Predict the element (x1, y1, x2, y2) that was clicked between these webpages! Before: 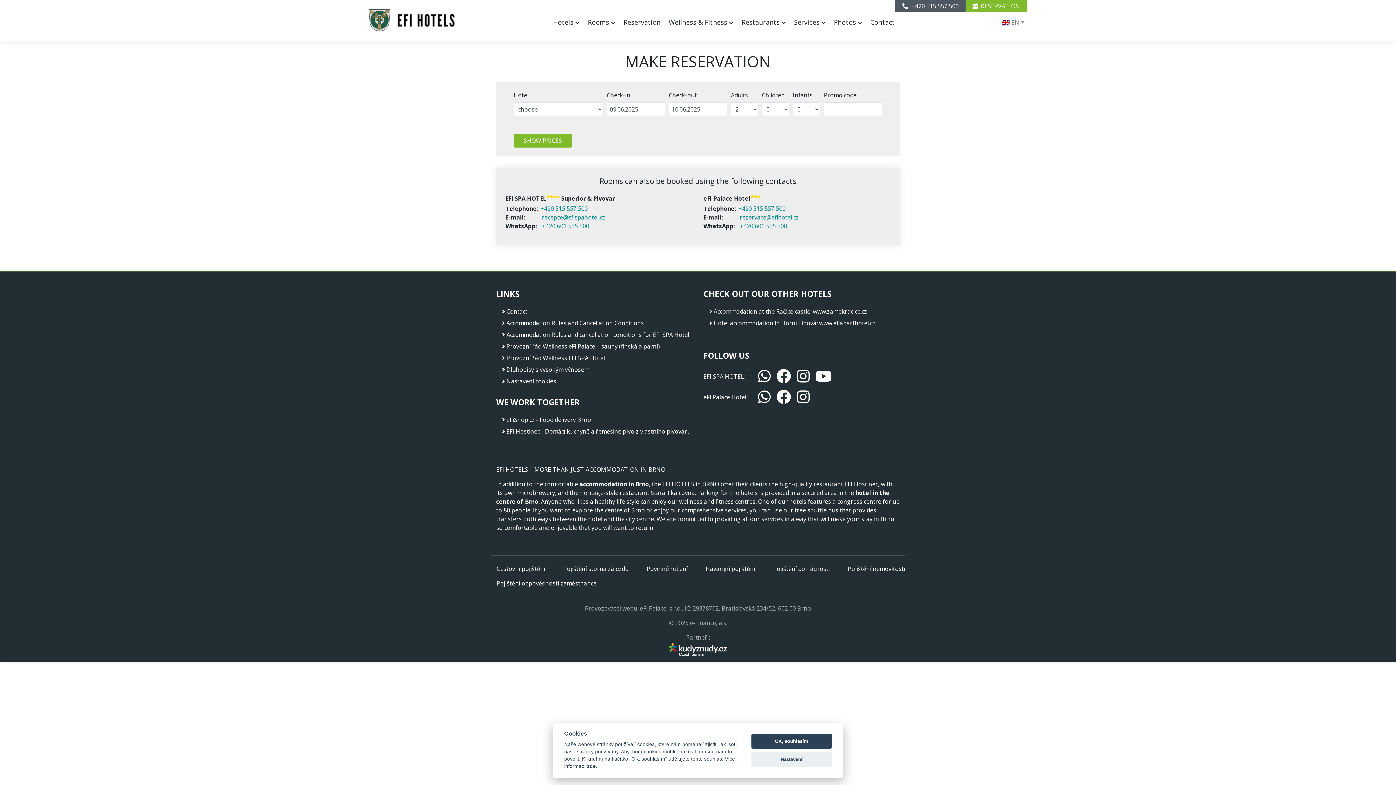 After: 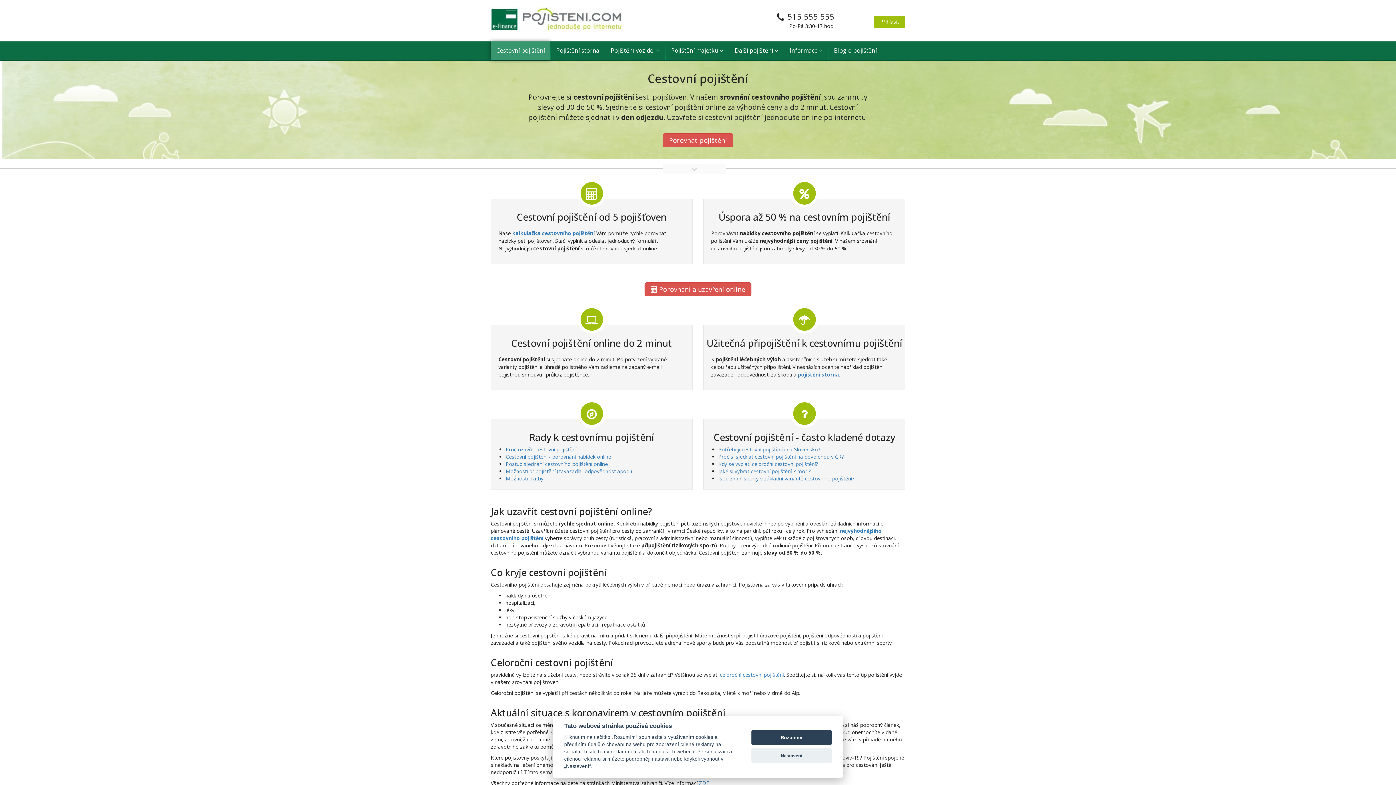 Action: label: Cestovní pojištění bbox: (496, 565, 545, 573)